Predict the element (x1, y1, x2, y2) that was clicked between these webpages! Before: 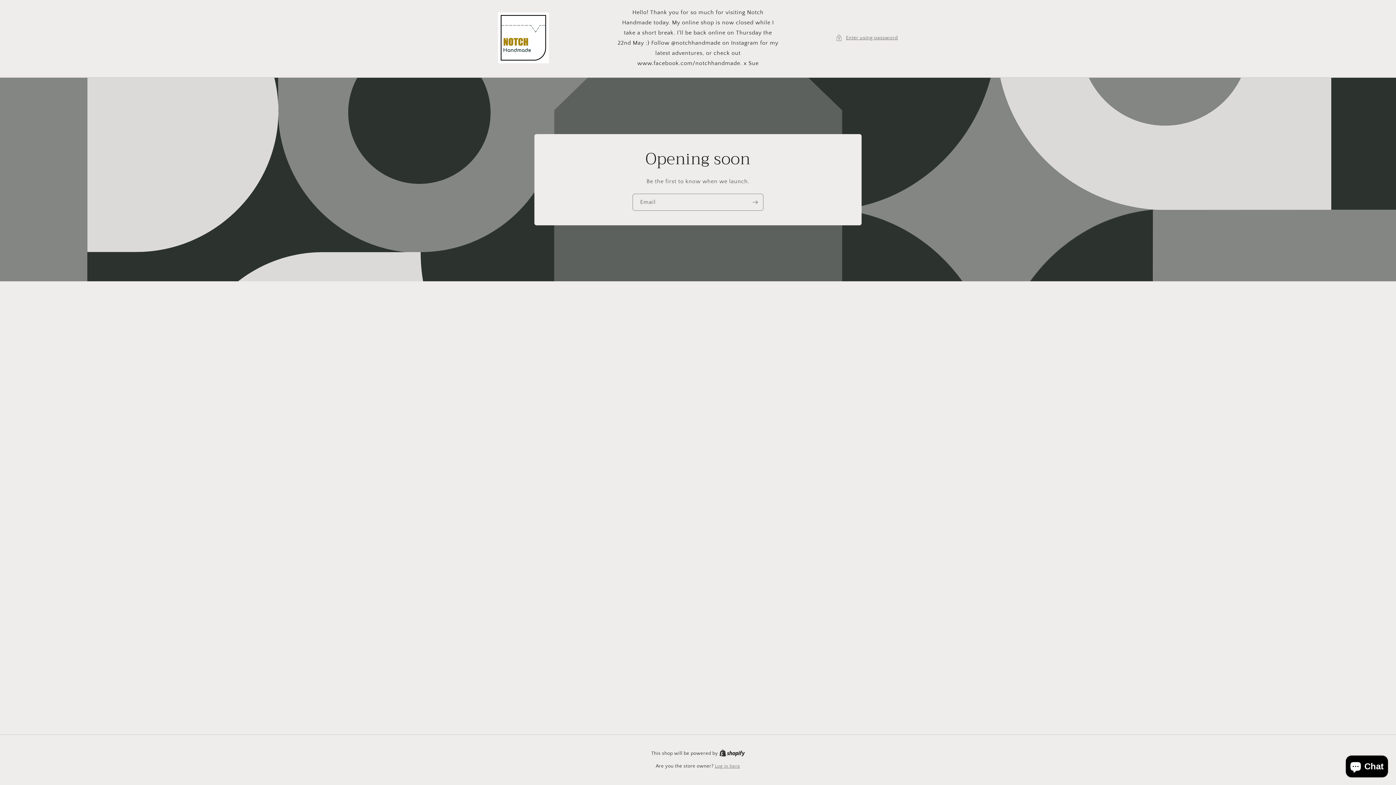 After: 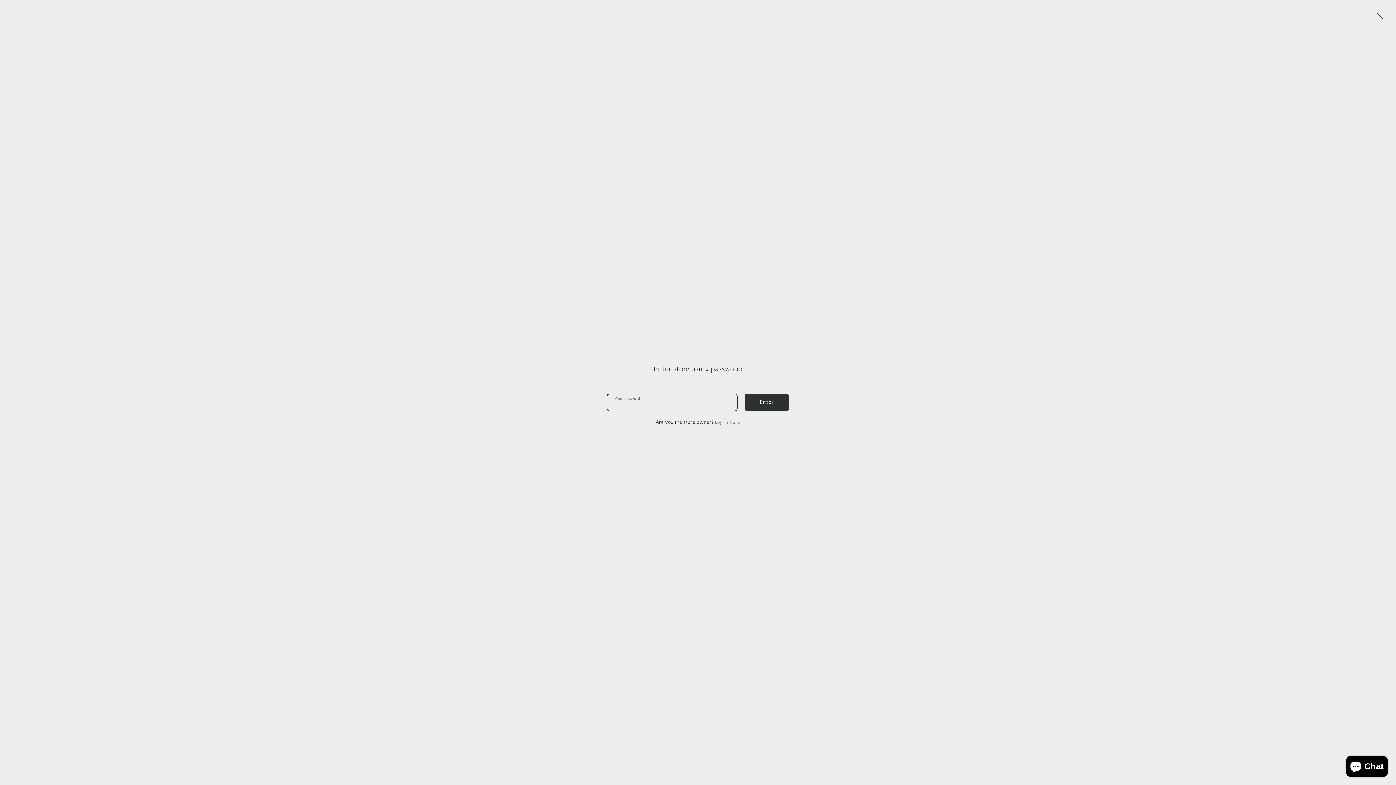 Action: bbox: (835, 33, 898, 42) label: Enter using password